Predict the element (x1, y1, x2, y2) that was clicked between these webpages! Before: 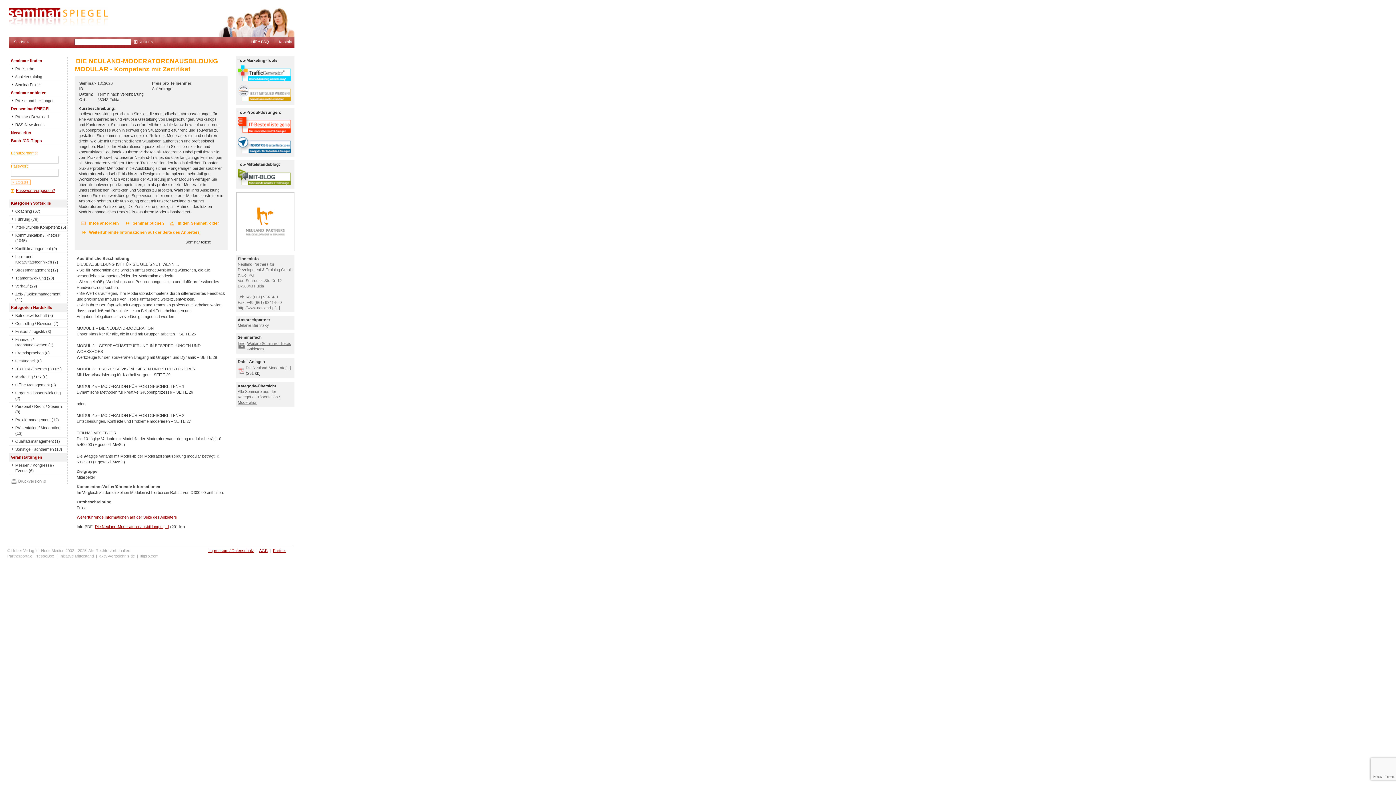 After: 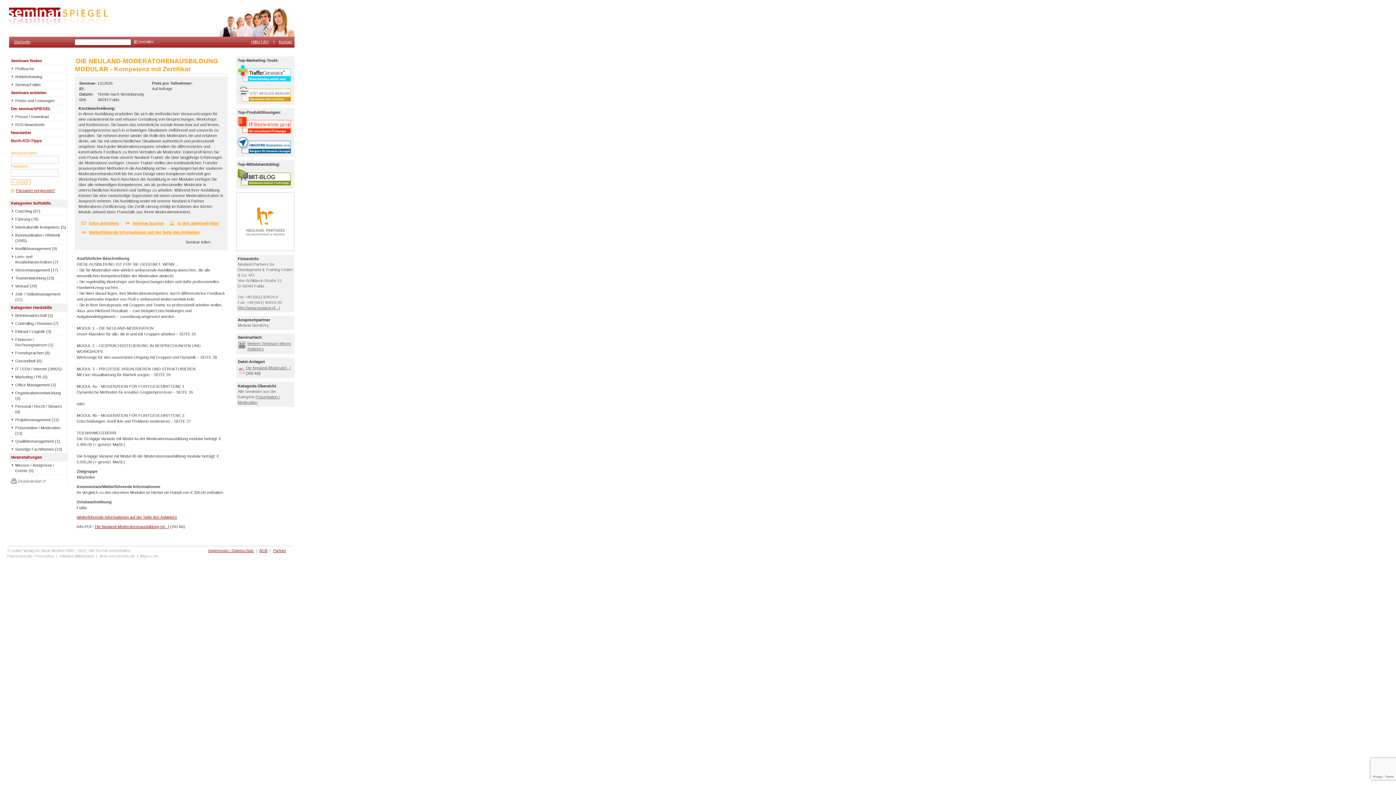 Action: bbox: (89, 230, 199, 234) label: Weiterführende Informationen auf der Seite des Anbieters